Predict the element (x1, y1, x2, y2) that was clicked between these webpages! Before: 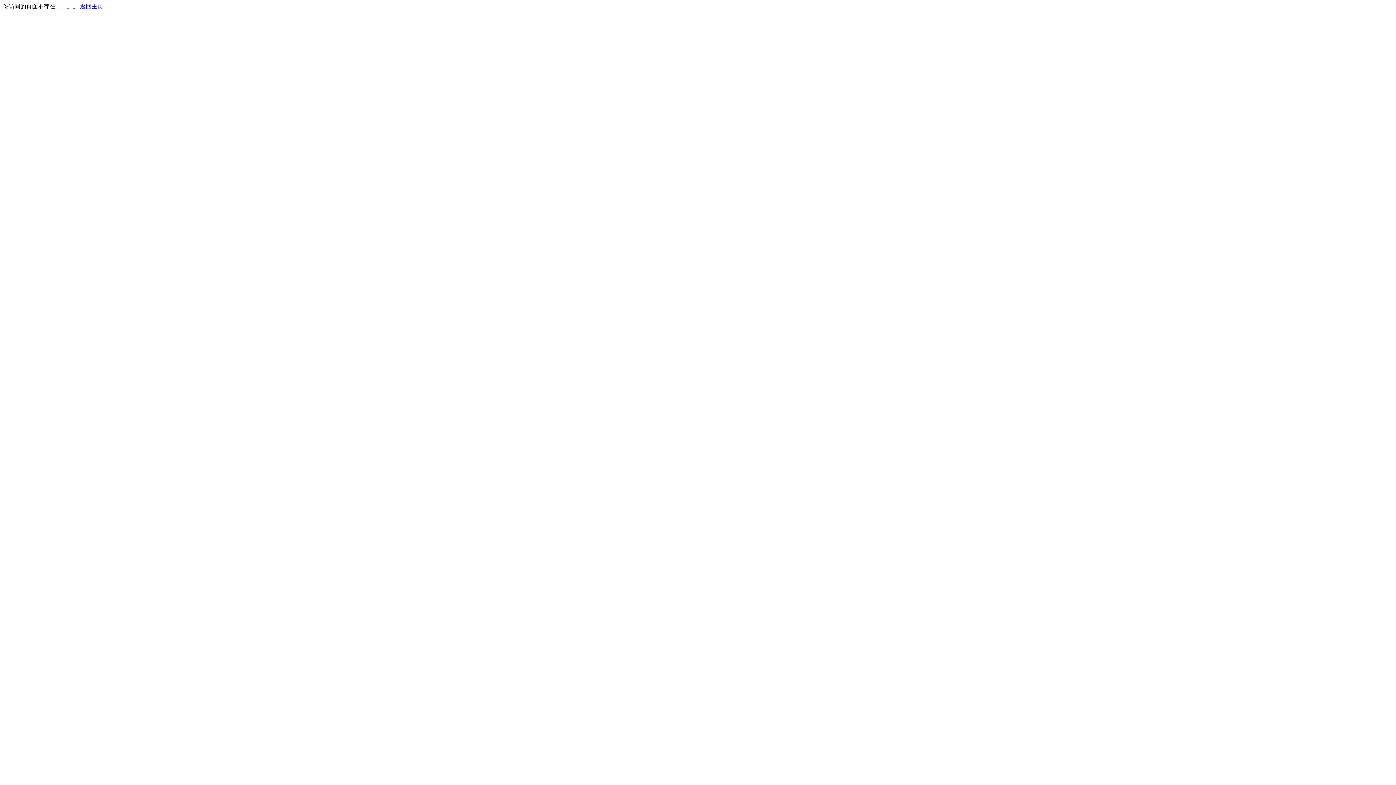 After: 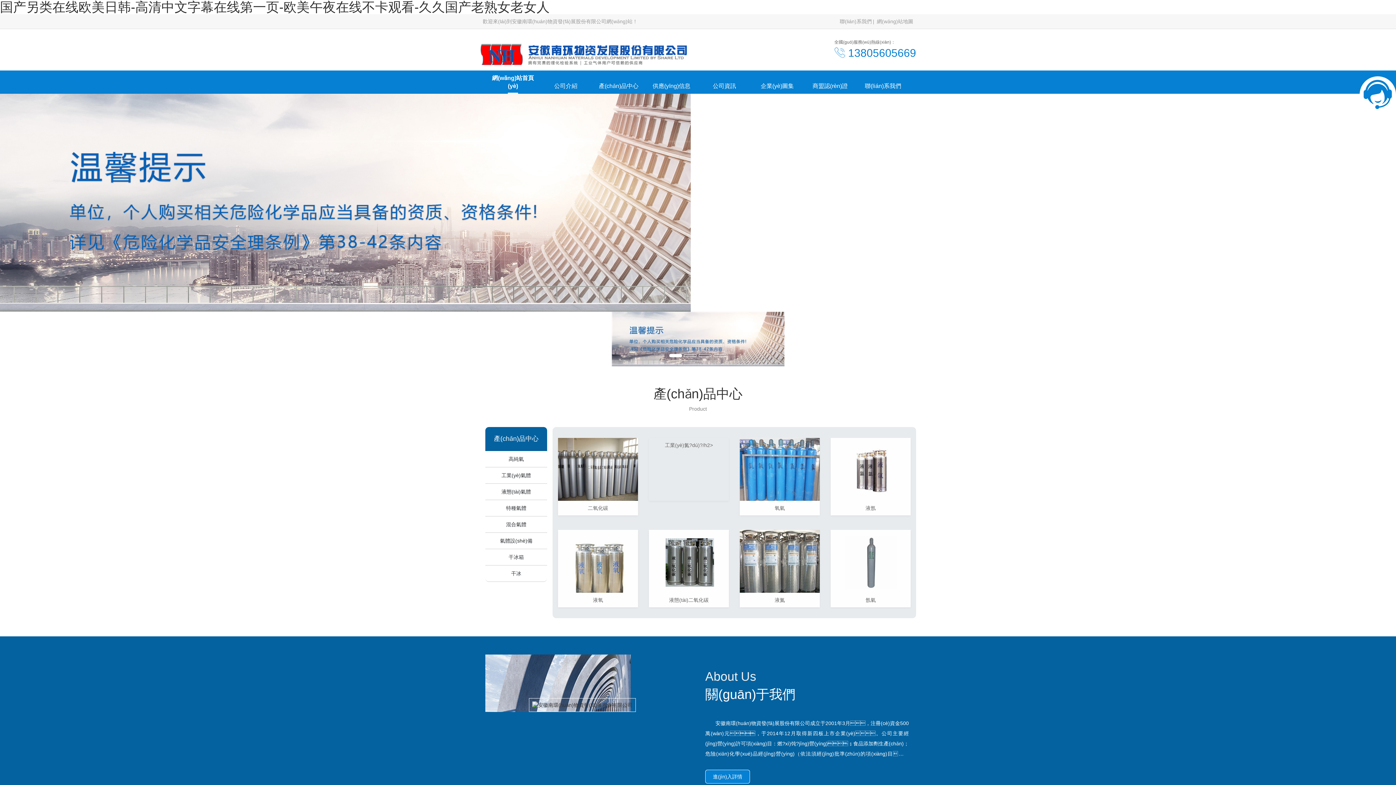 Action: label: 返回主页 bbox: (80, 3, 103, 9)